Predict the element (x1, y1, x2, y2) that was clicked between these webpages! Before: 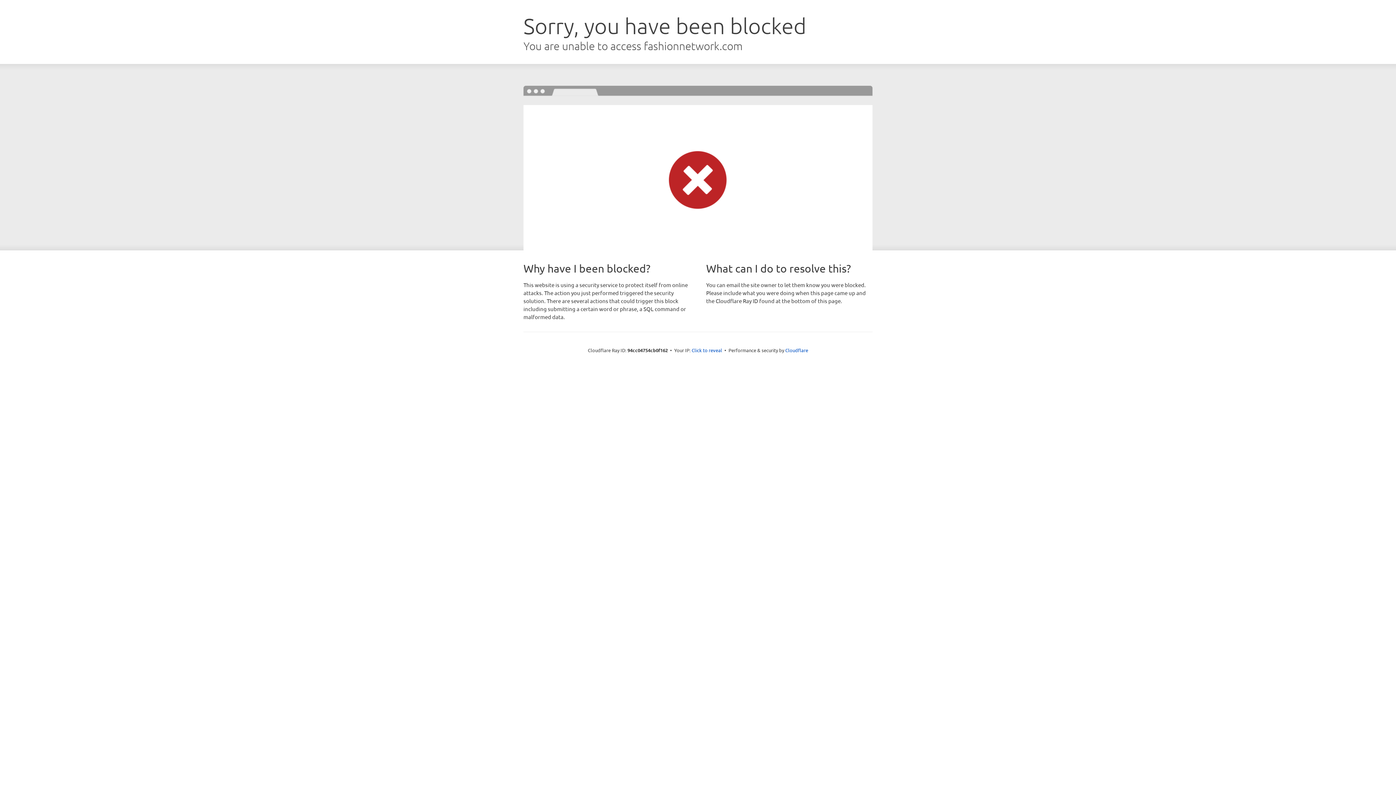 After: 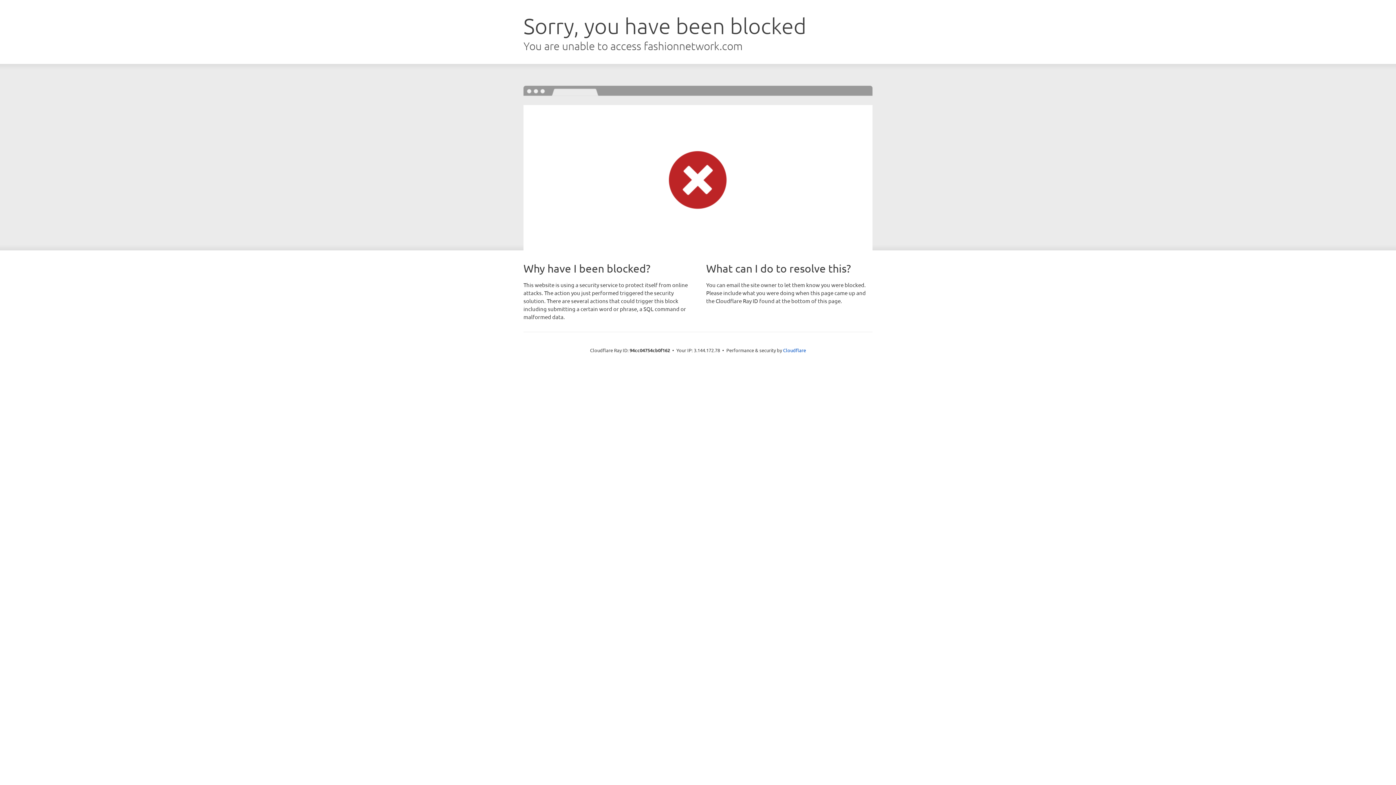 Action: label: Click to reveal bbox: (691, 346, 722, 353)